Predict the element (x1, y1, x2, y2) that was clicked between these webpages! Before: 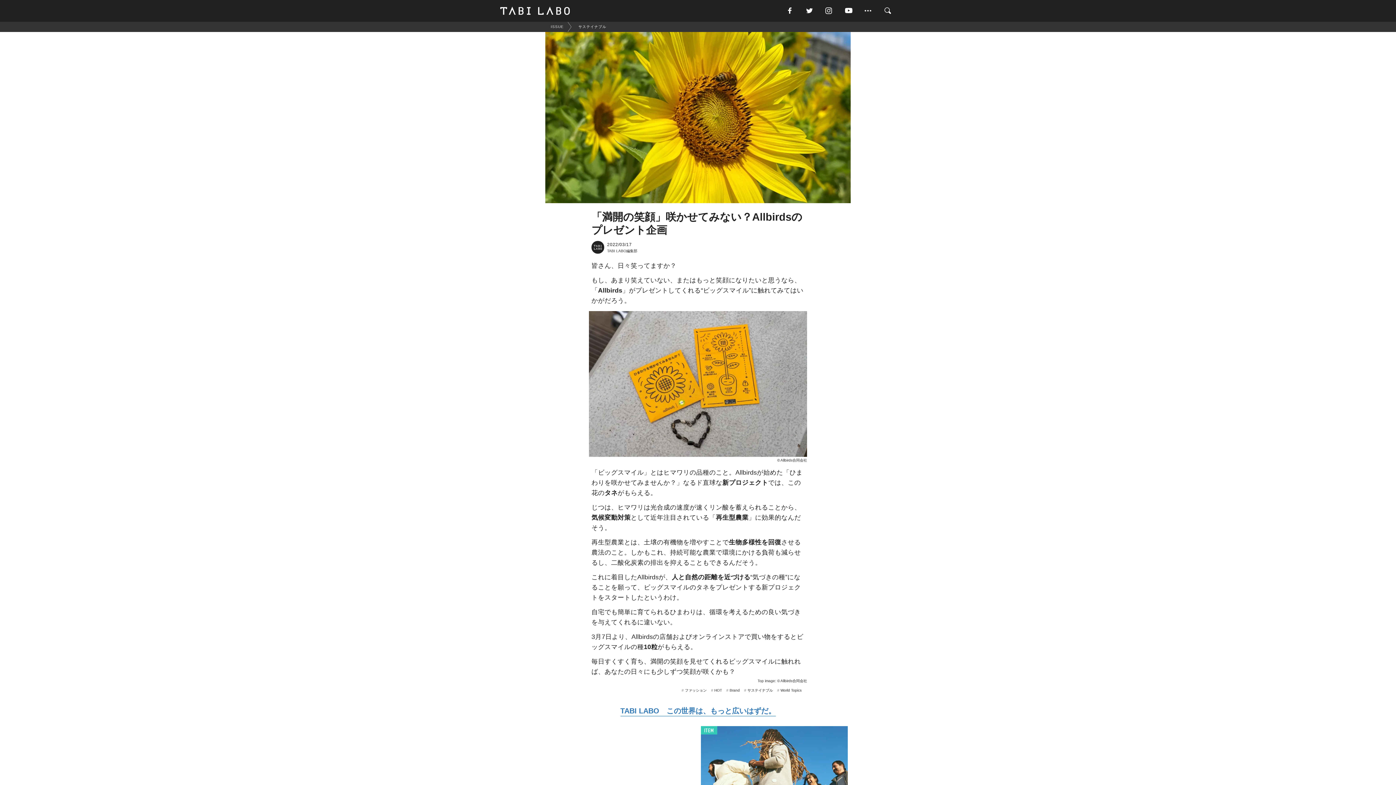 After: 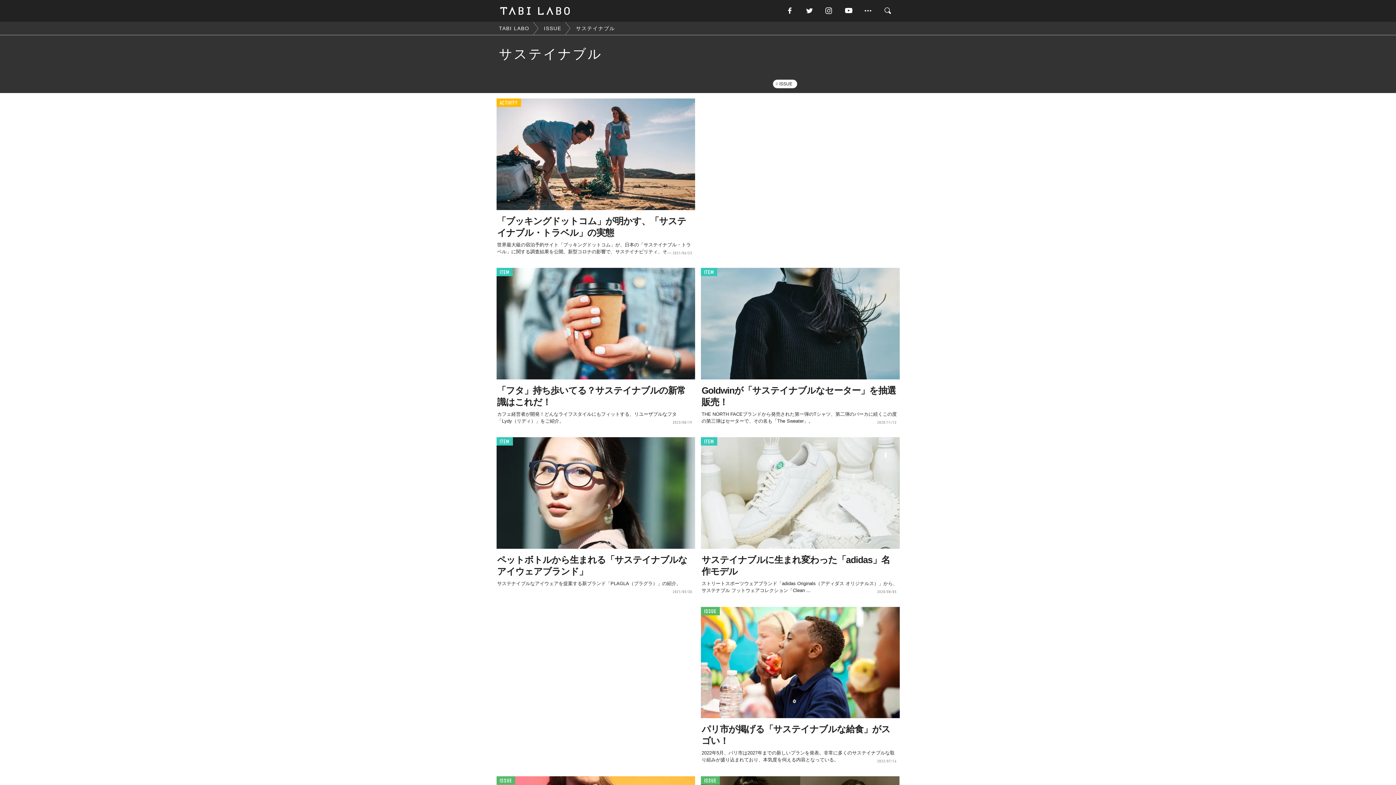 Action: bbox: (578, 24, 606, 29) label: サステイナブル